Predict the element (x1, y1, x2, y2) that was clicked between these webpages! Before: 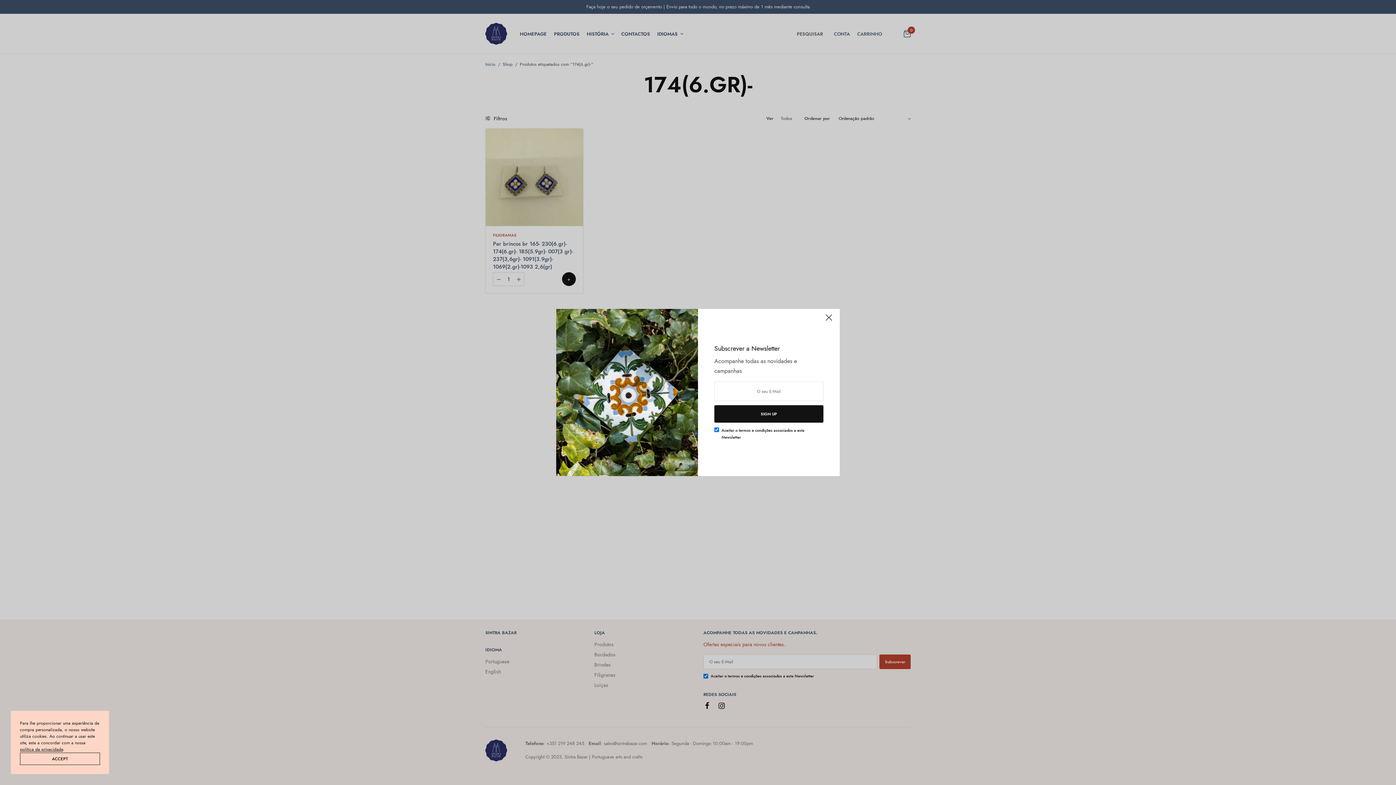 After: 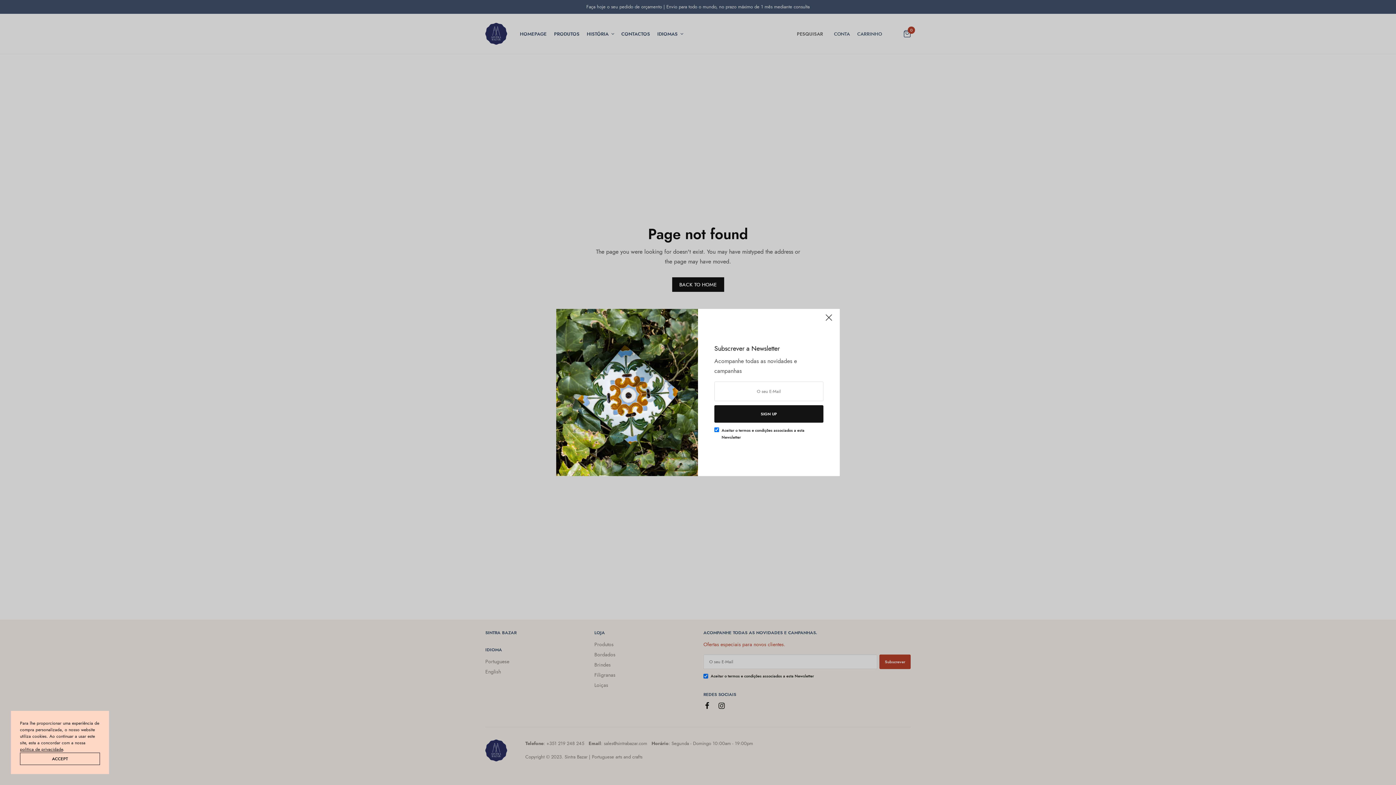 Action: label: politica de privacidade bbox: (20, 746, 62, 753)